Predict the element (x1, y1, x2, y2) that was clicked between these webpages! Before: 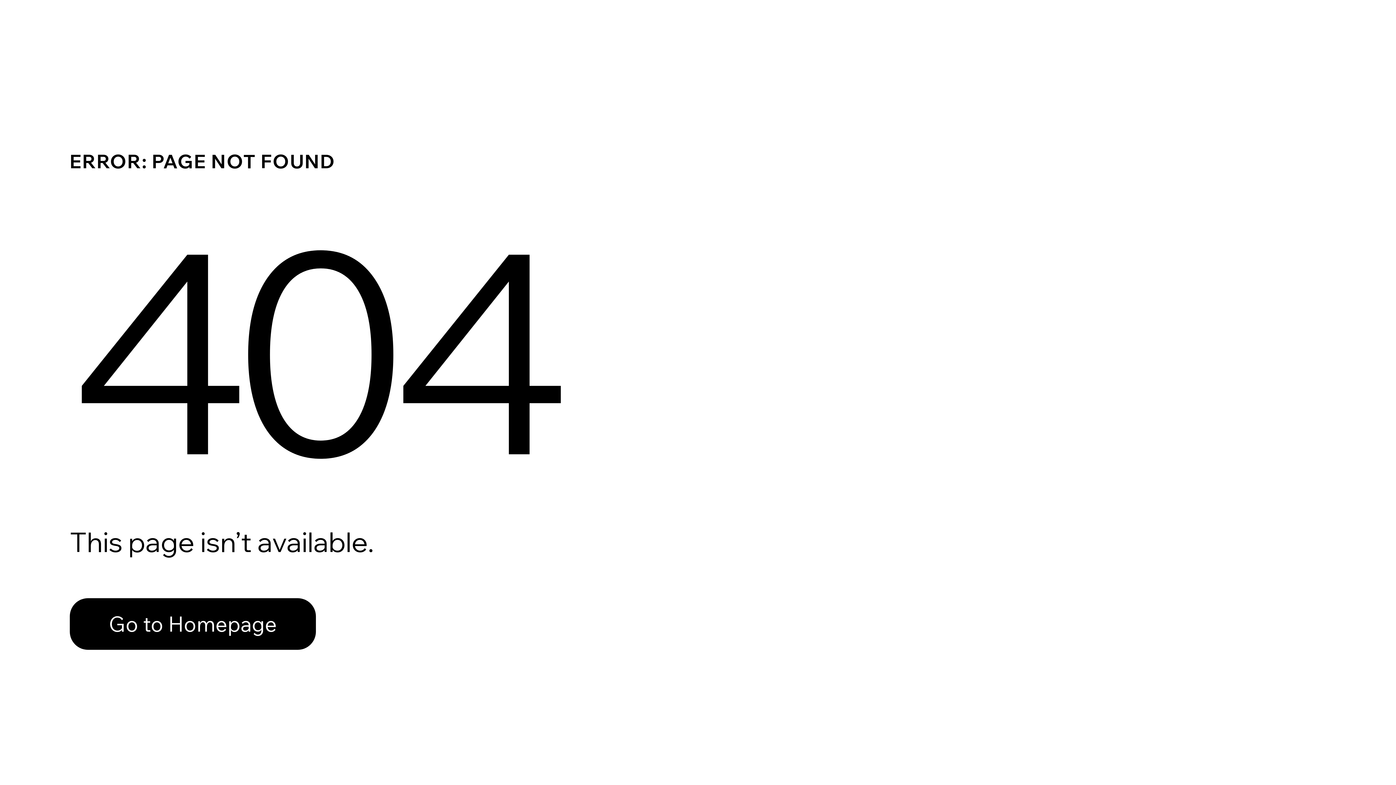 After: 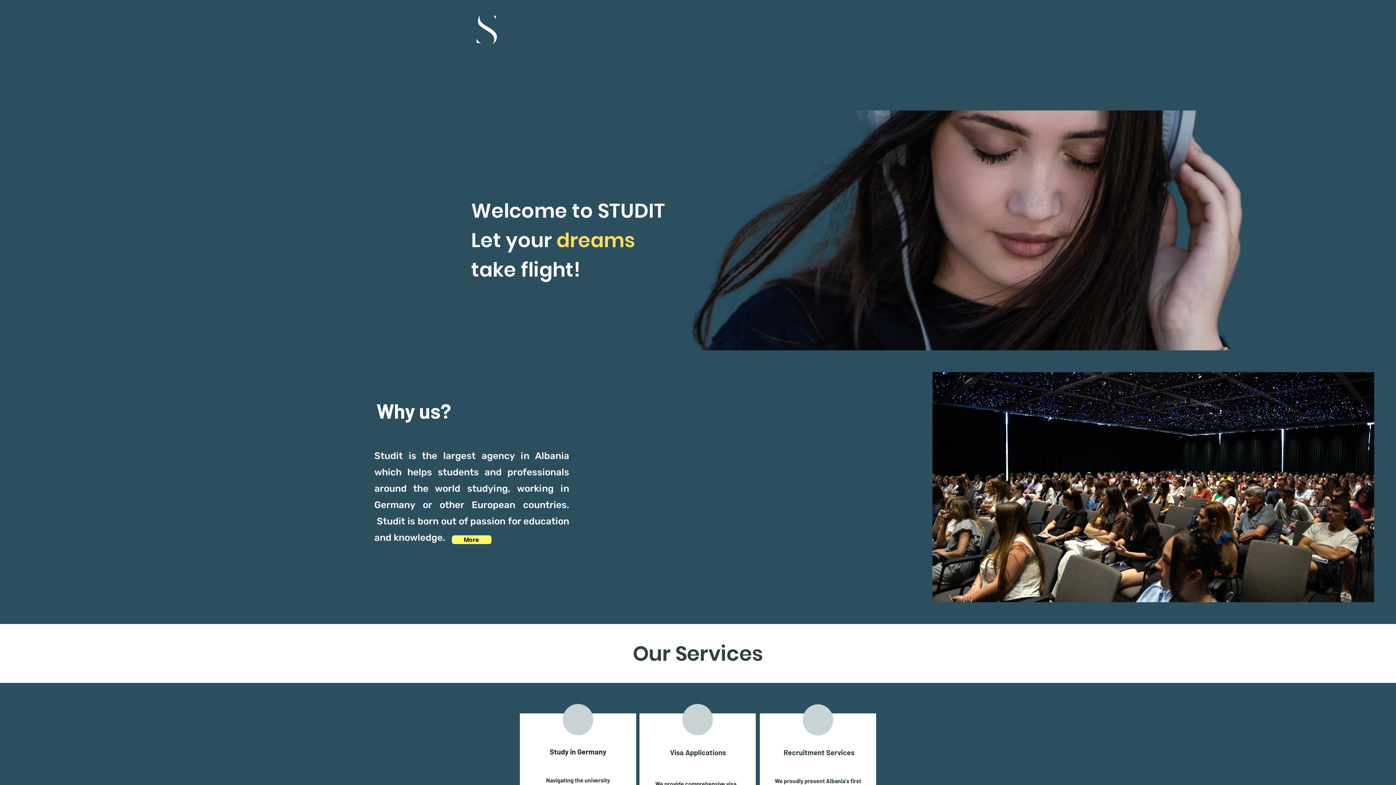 Action: bbox: (69, 582, 768, 659) label: Go to Homepage